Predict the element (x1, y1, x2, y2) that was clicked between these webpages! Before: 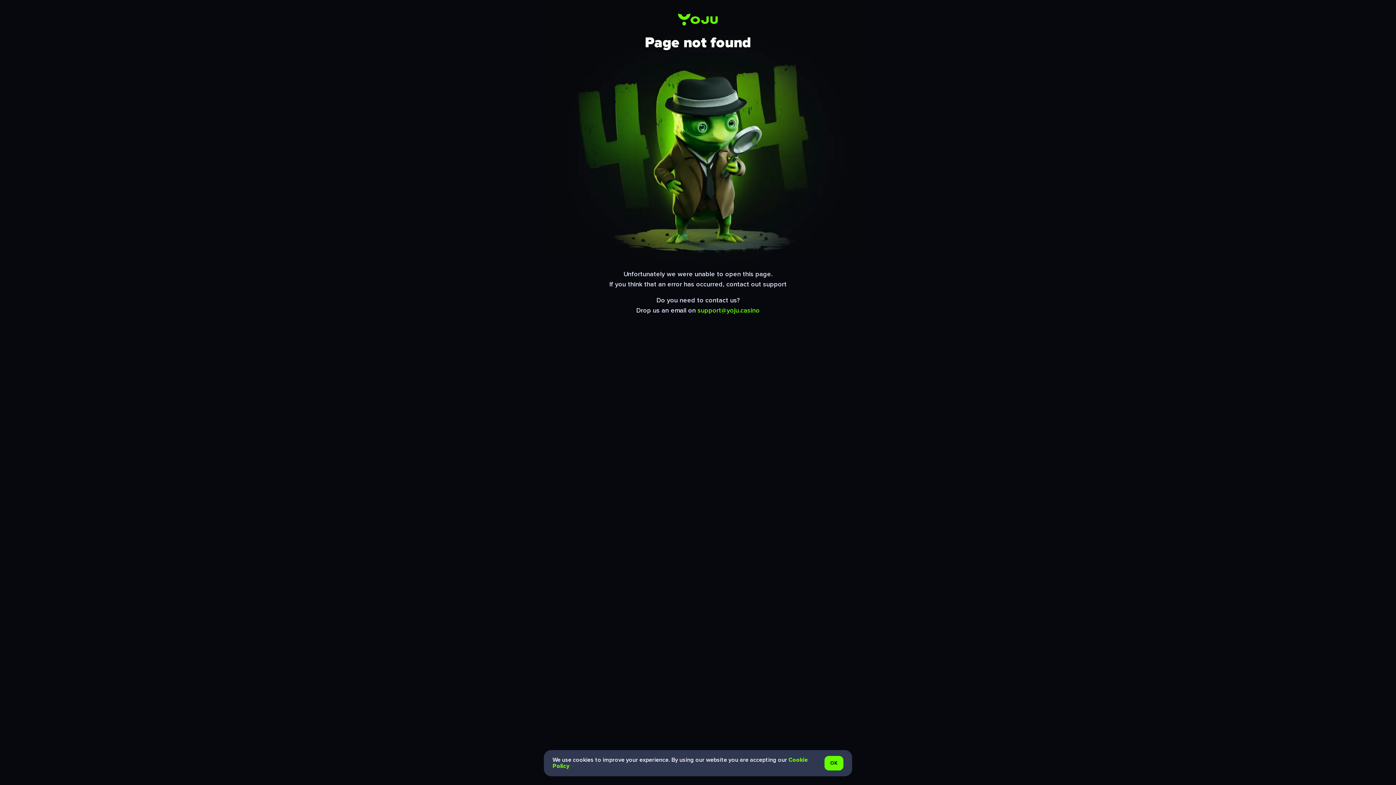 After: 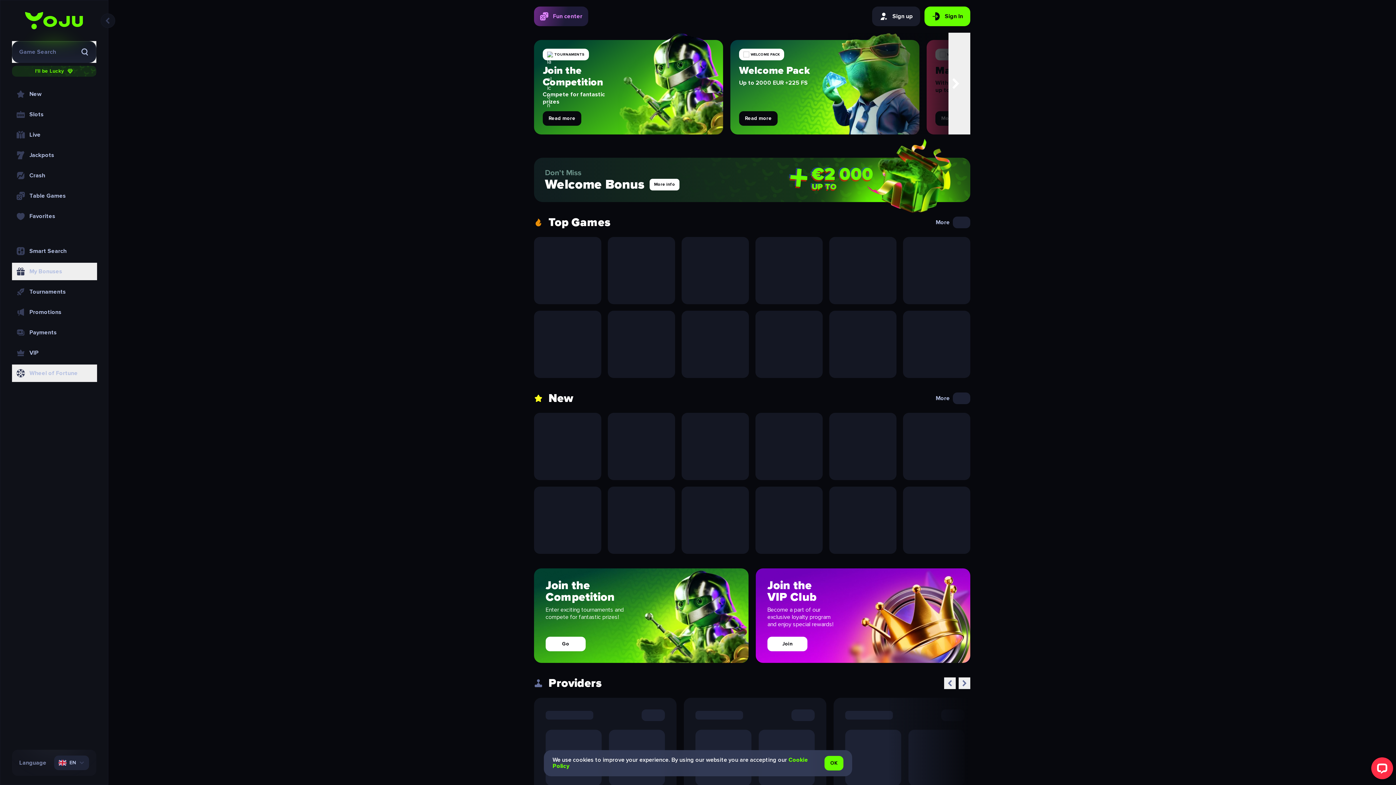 Action: bbox: (678, 11, 718, 27)